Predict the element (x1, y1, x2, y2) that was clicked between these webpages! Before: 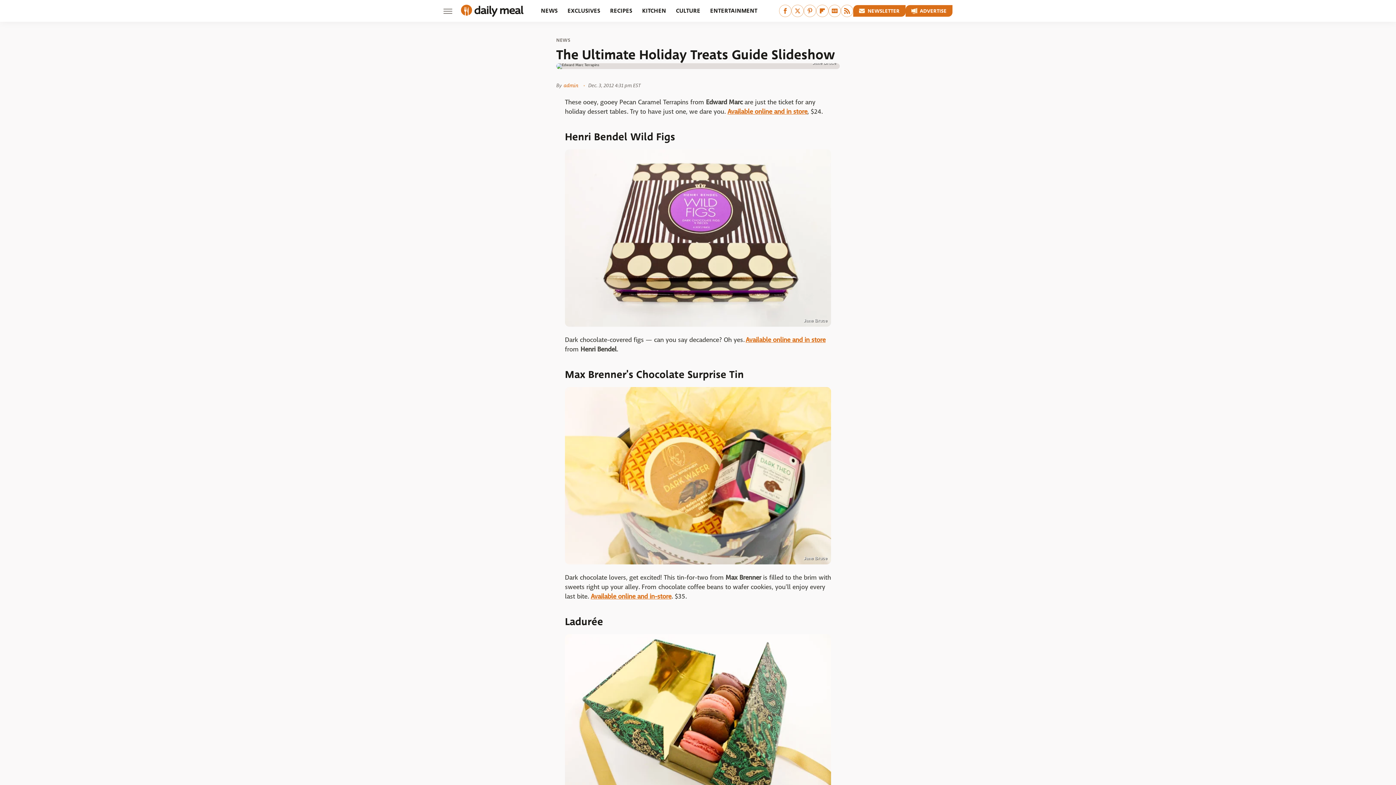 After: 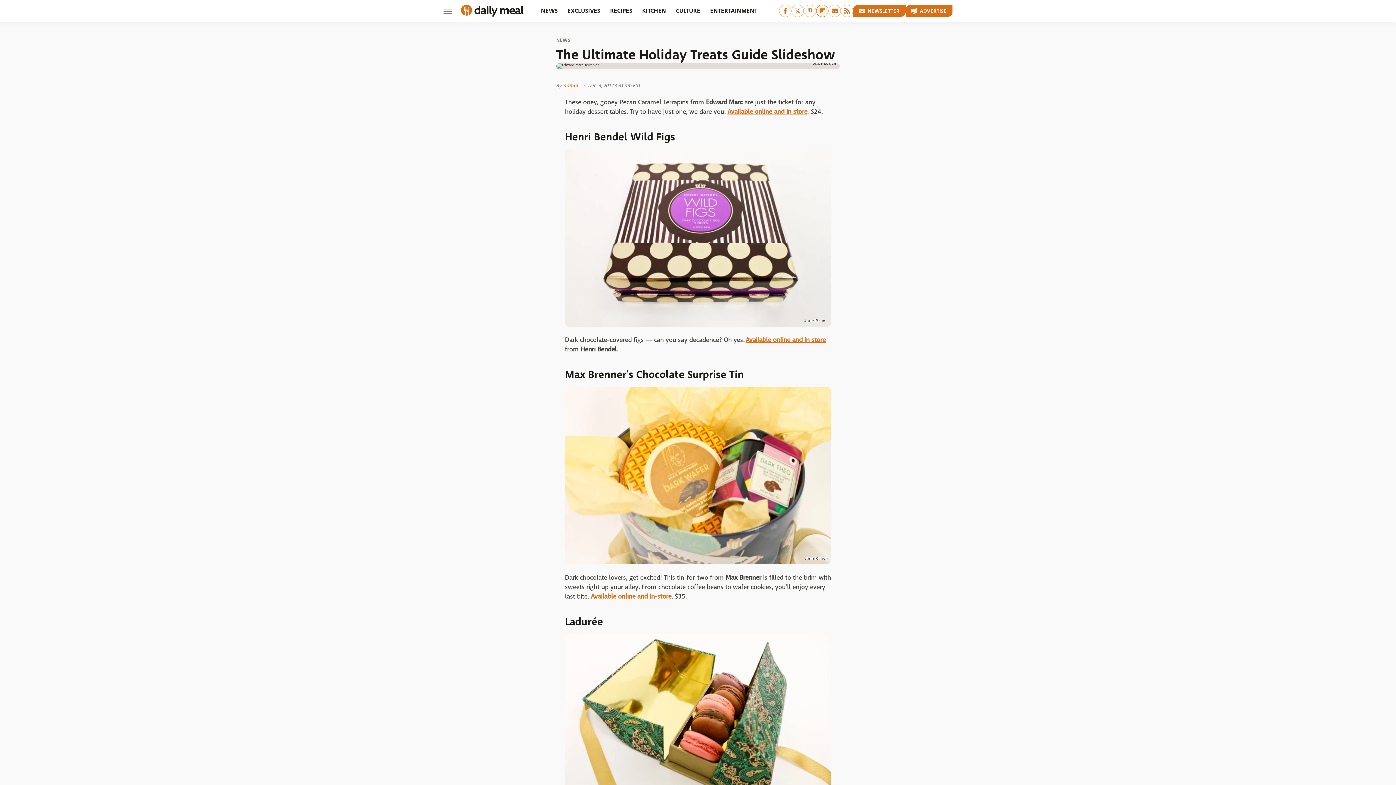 Action: bbox: (816, 4, 828, 17) label: Flipboard